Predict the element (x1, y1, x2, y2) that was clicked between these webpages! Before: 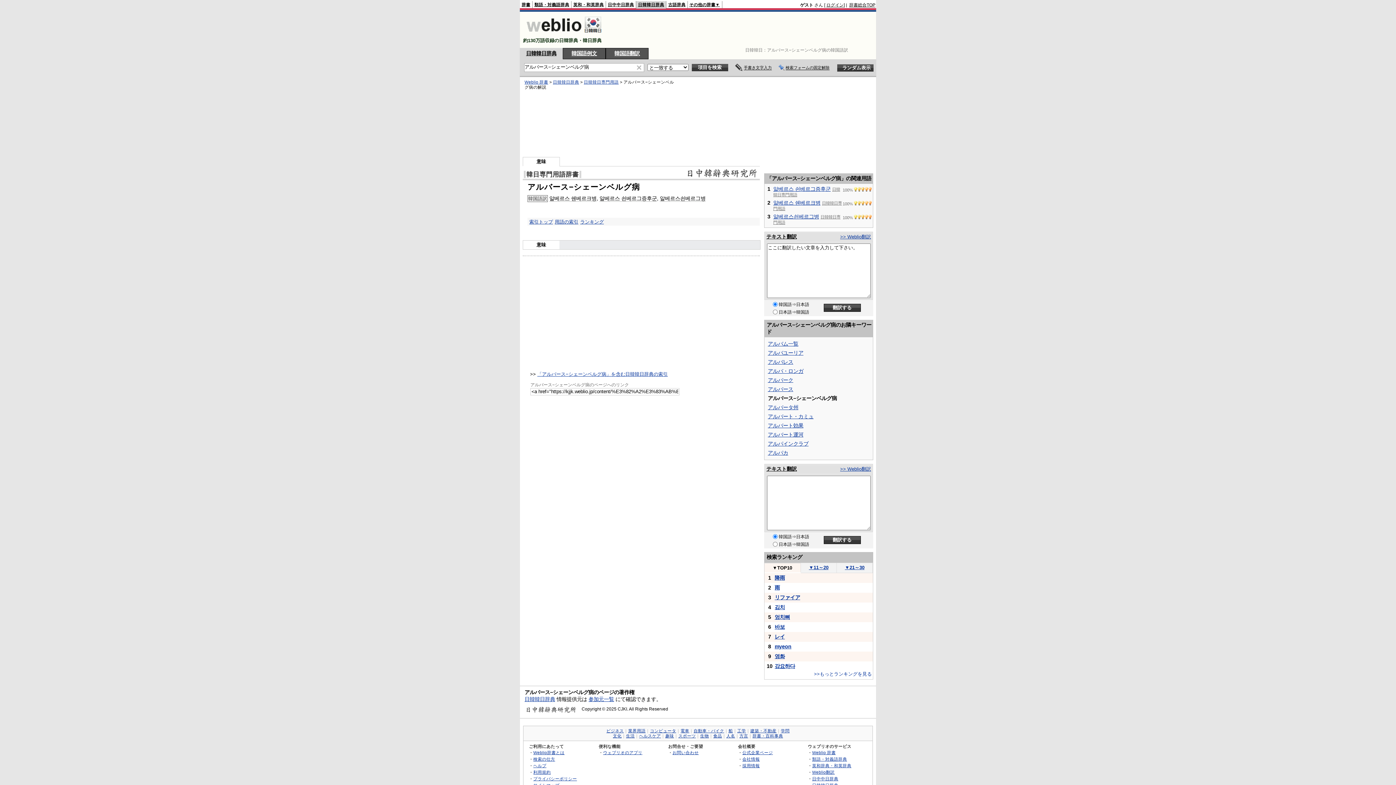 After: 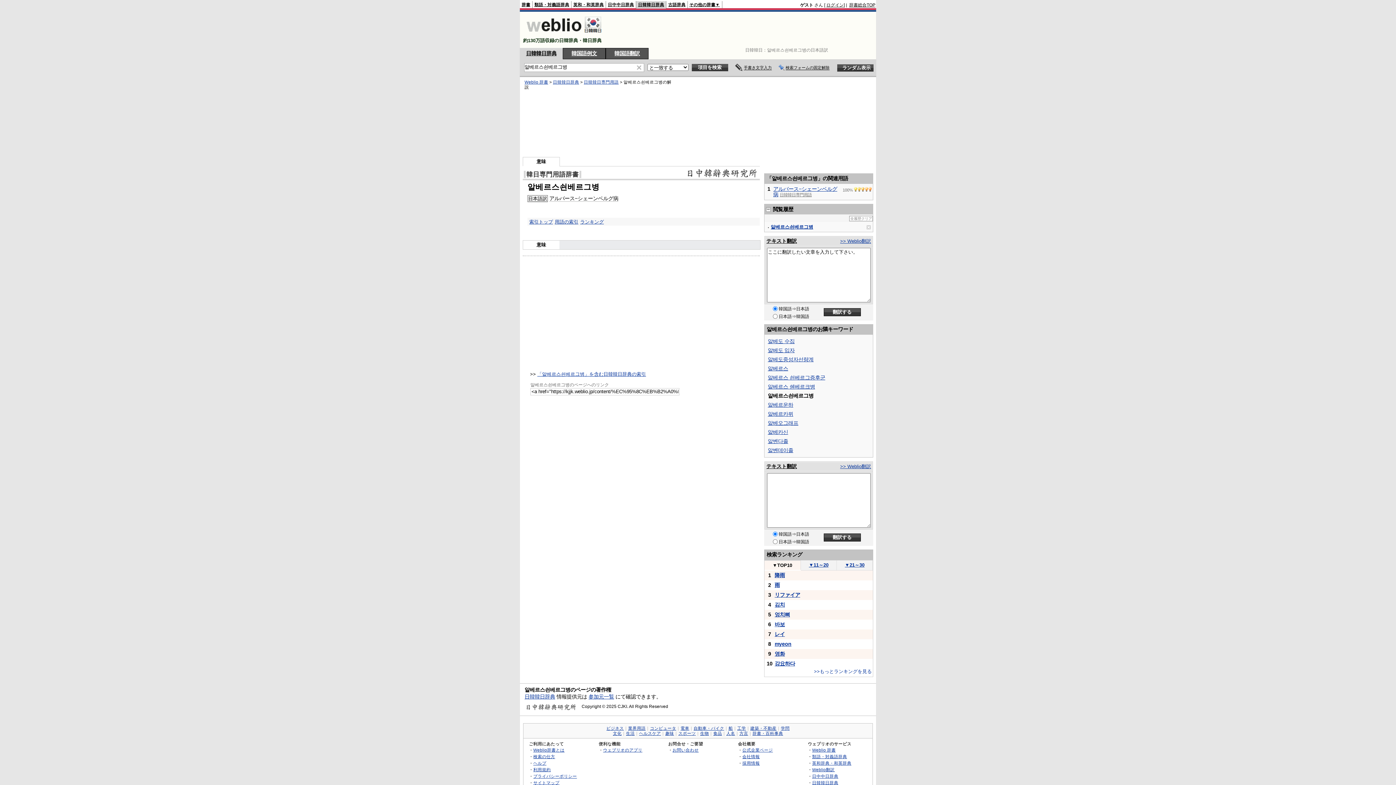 Action: bbox: (773, 213, 819, 219) label: 알베르스쇤베르그병